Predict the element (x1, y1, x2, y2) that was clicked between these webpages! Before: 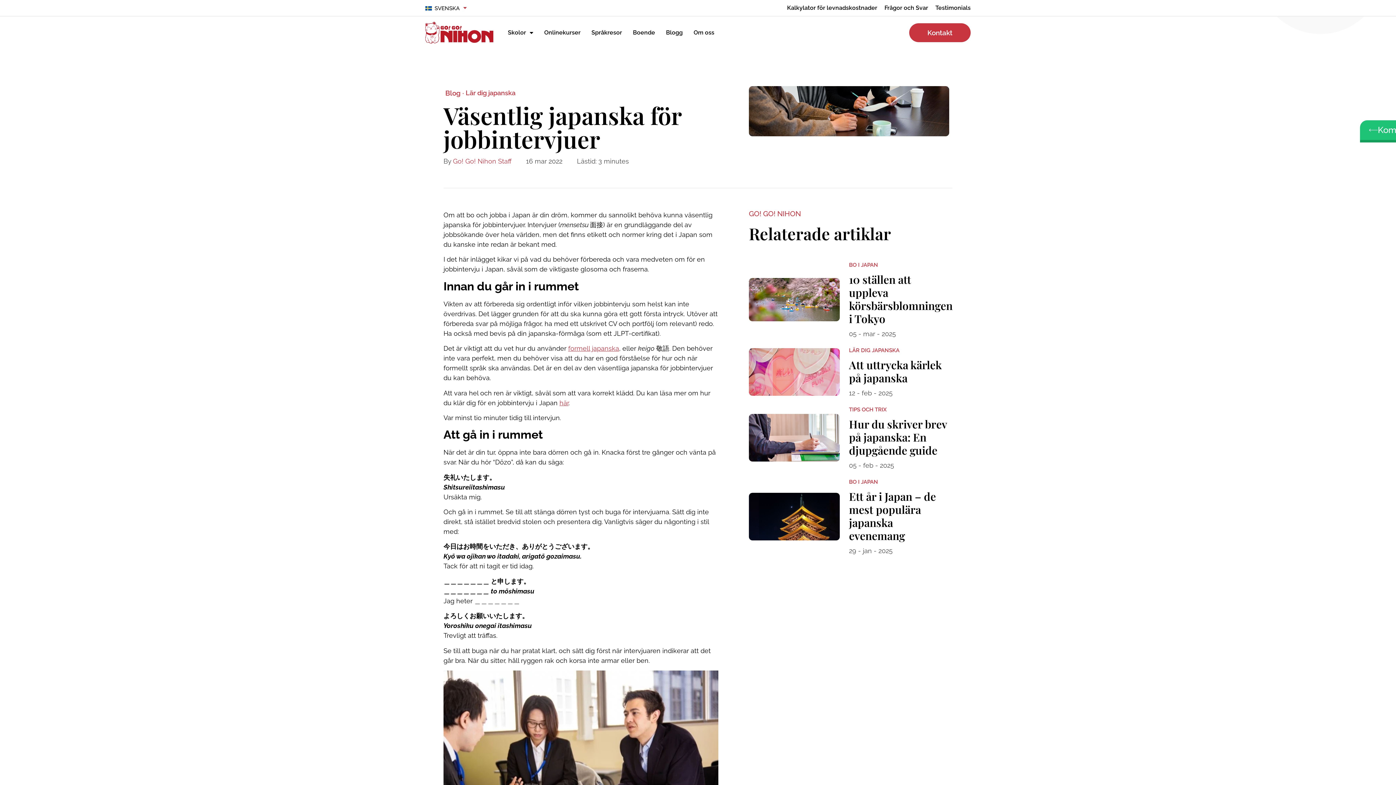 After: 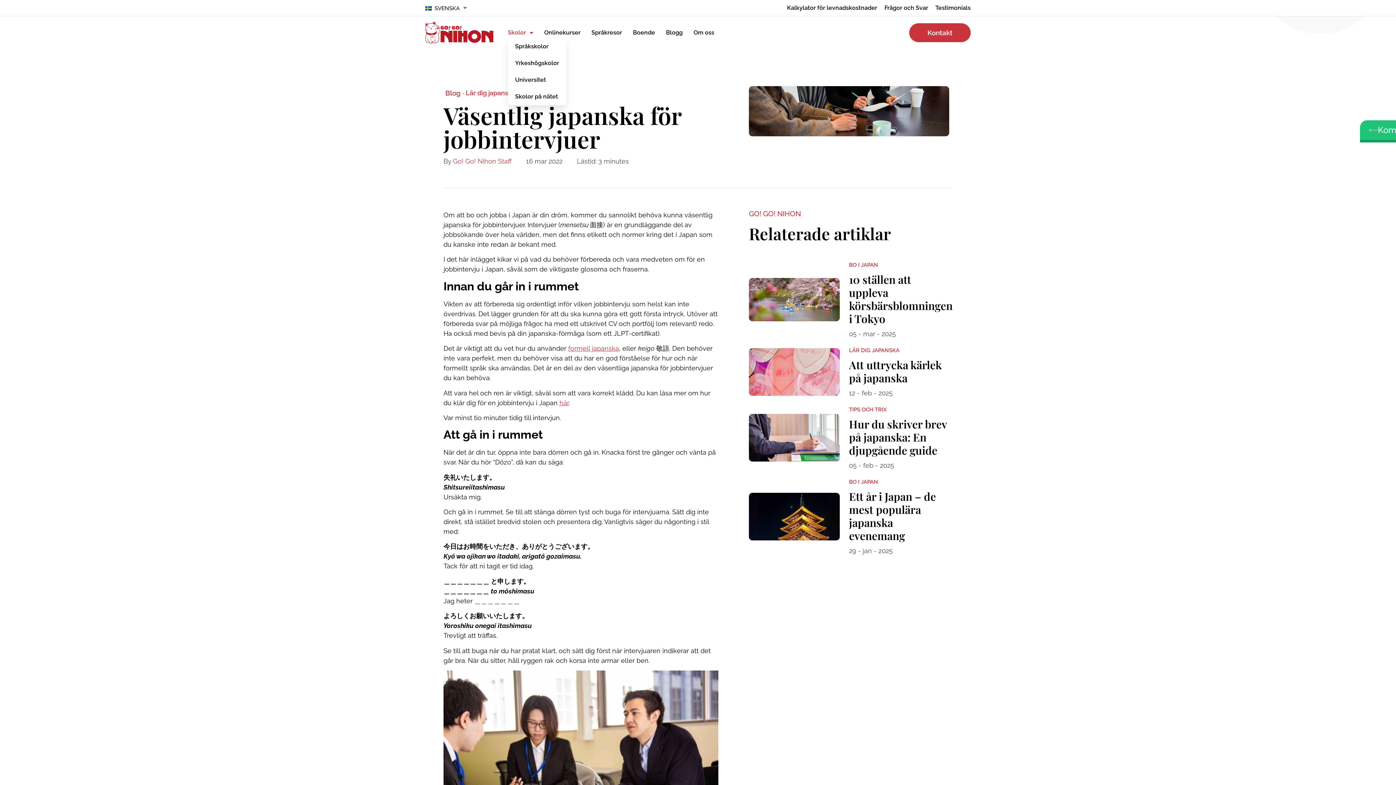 Action: label: Skolor bbox: (508, 29, 533, 36)